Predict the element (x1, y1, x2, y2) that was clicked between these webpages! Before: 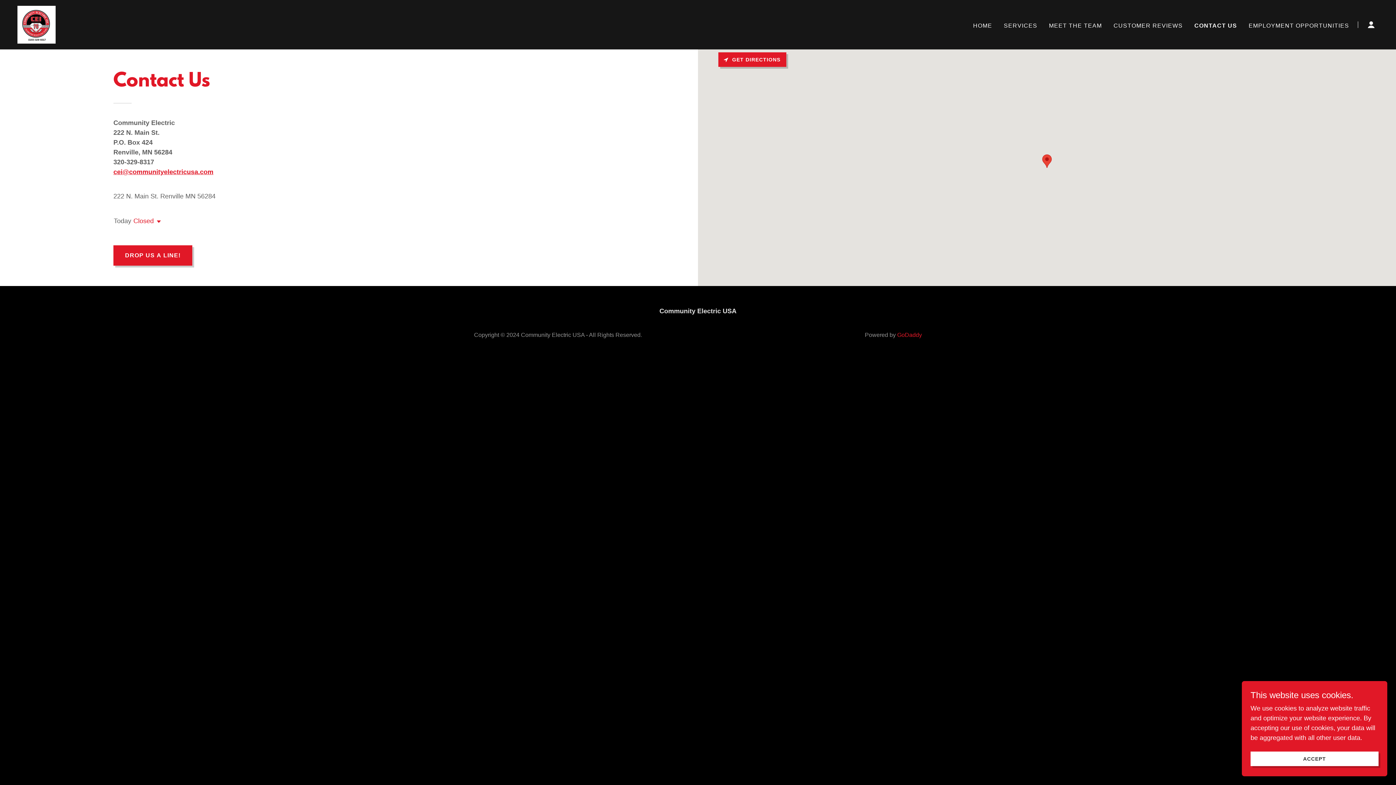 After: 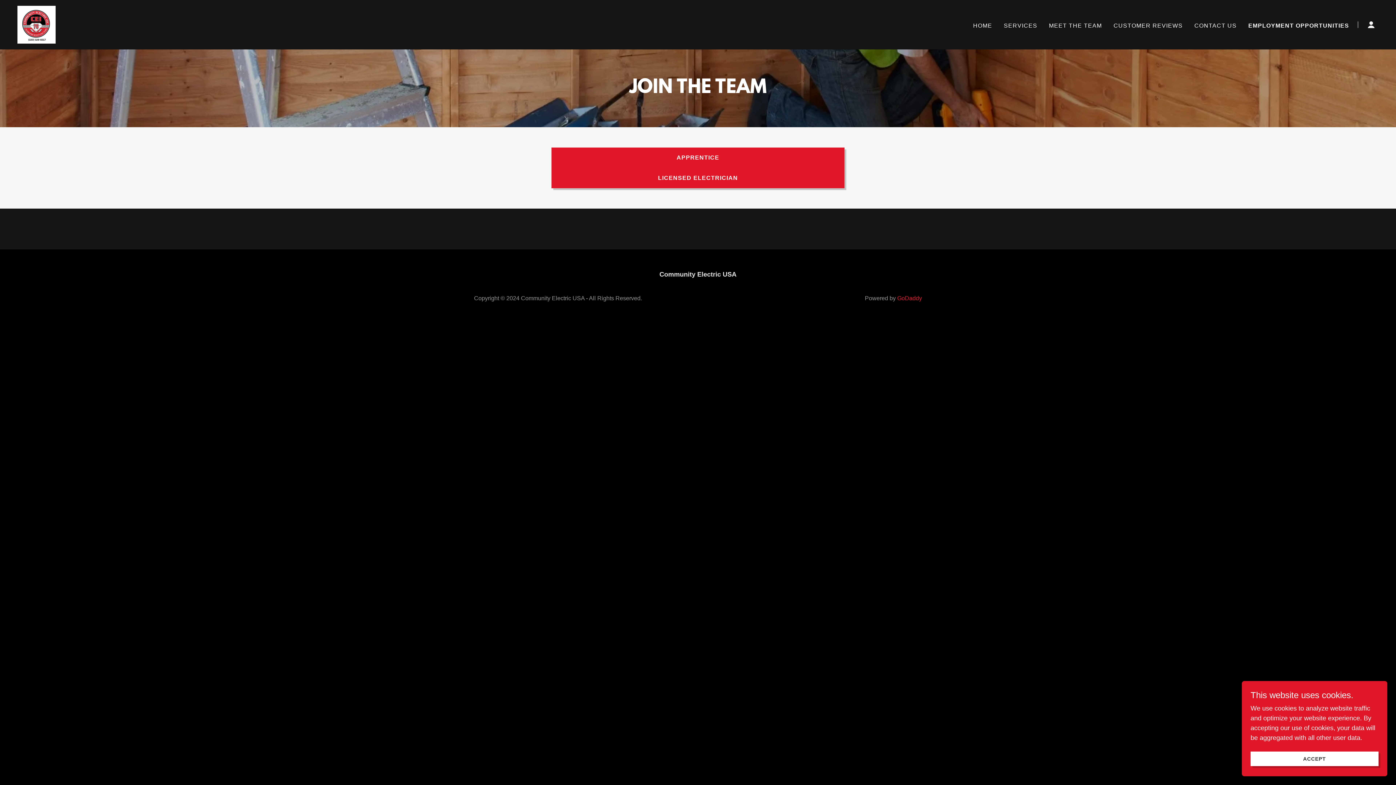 Action: bbox: (1246, 19, 1351, 32) label: EMPLOYMENT OPPORTUNITIES